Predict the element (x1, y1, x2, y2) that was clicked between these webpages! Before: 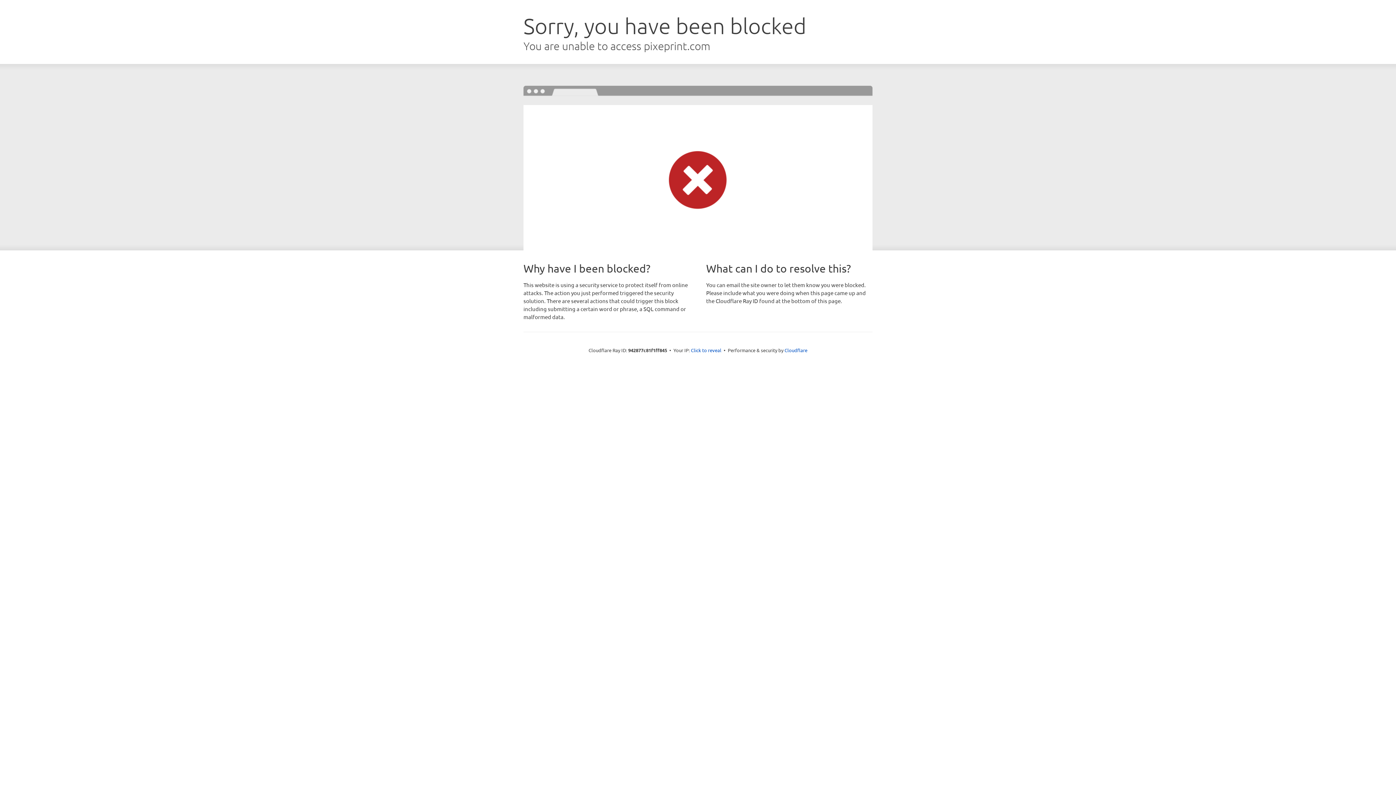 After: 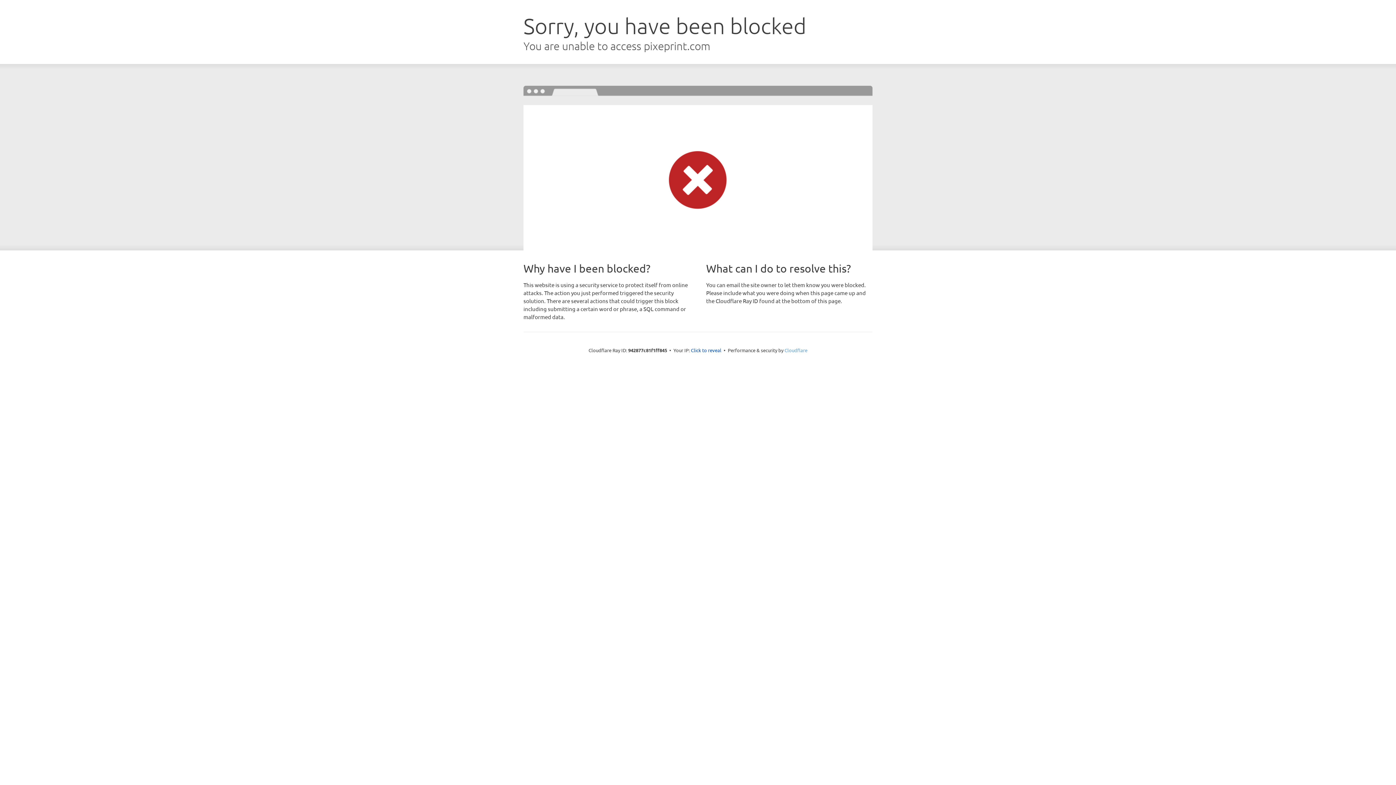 Action: bbox: (784, 347, 807, 353) label: Cloudflare